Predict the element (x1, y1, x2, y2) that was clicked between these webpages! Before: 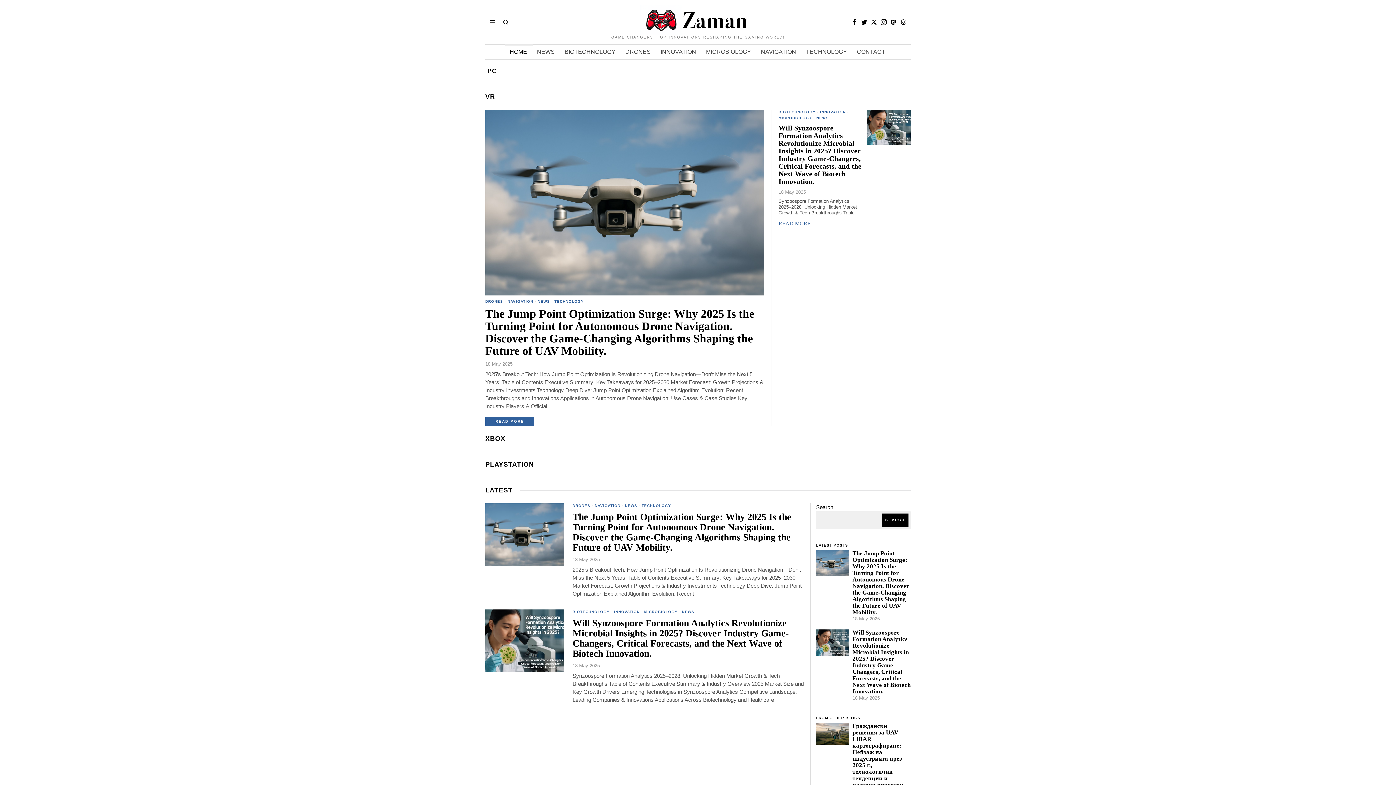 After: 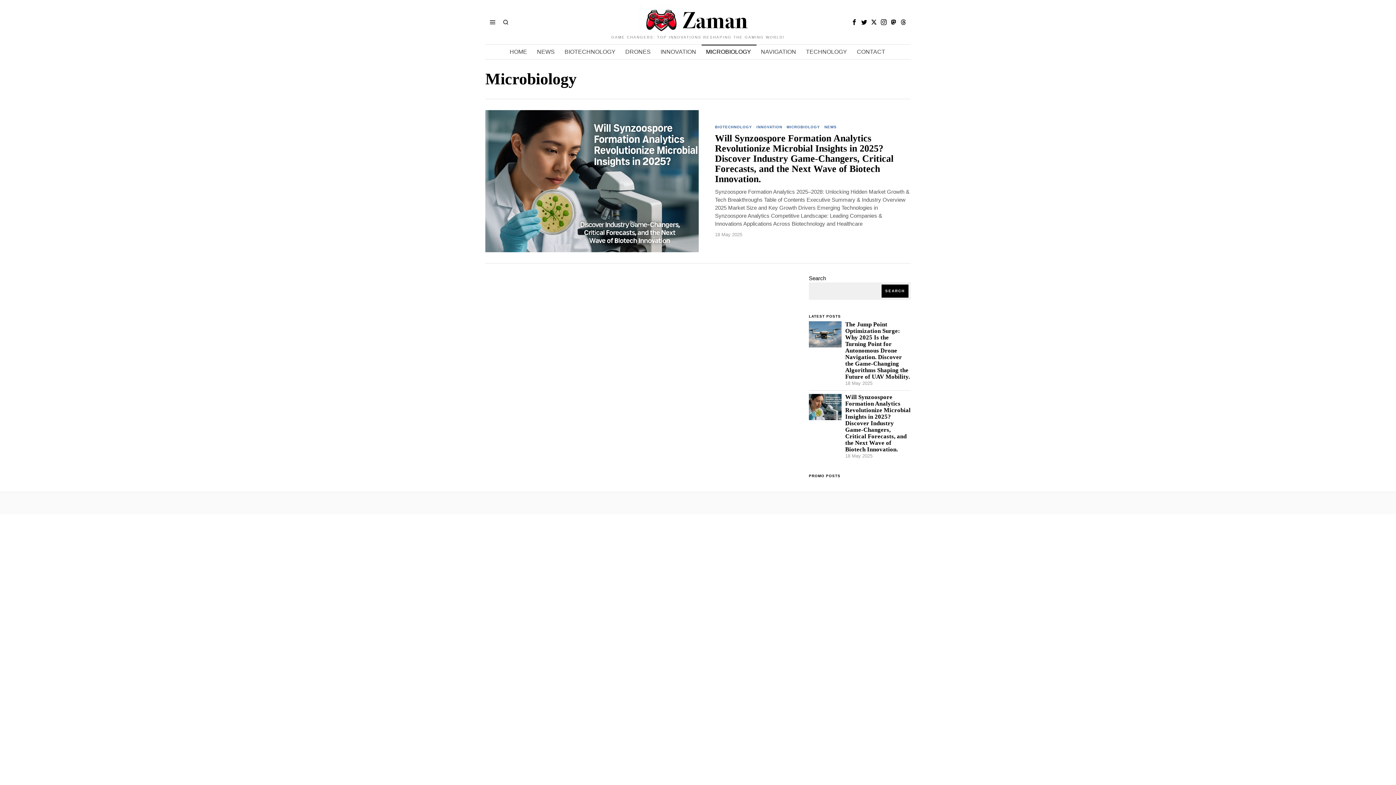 Action: label: MICROBIOLOGY bbox: (701, 44, 756, 59)